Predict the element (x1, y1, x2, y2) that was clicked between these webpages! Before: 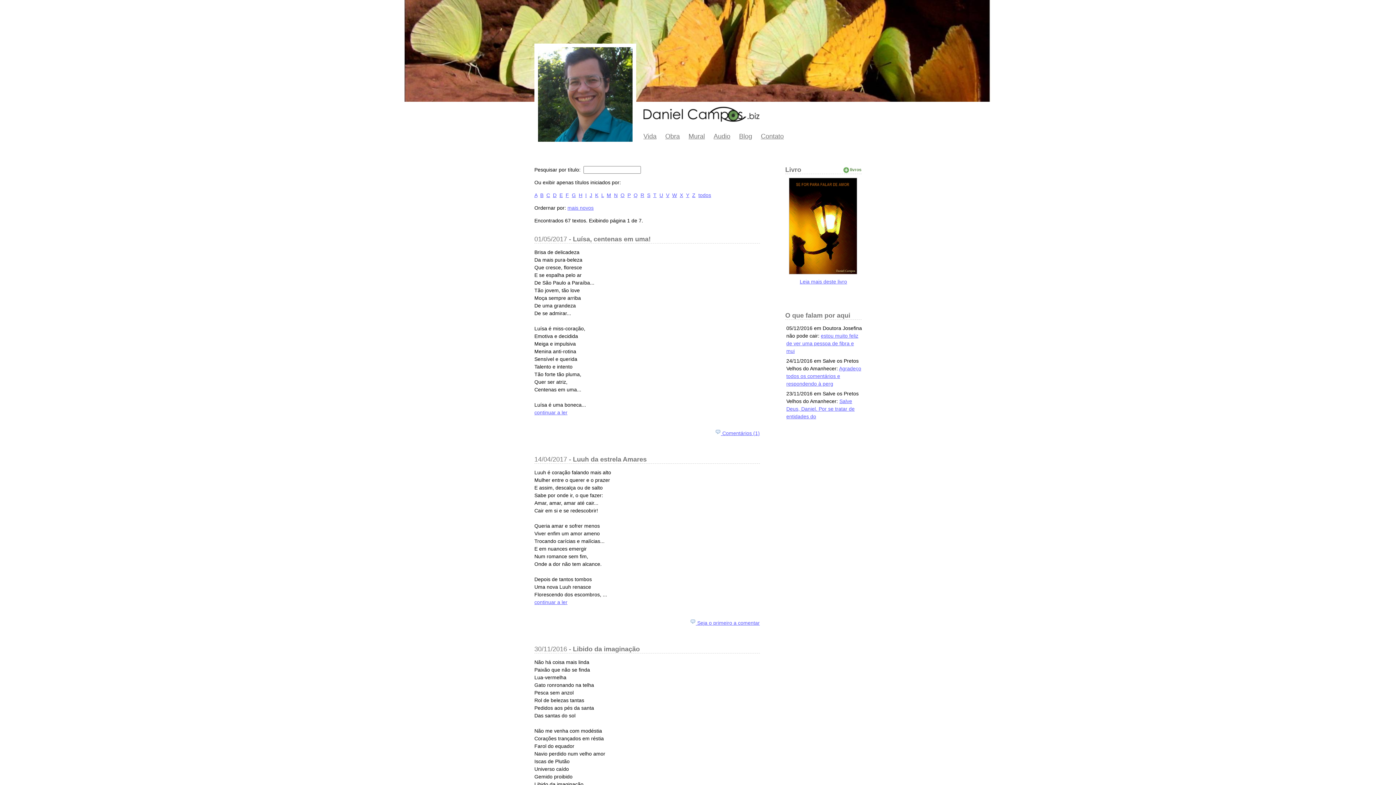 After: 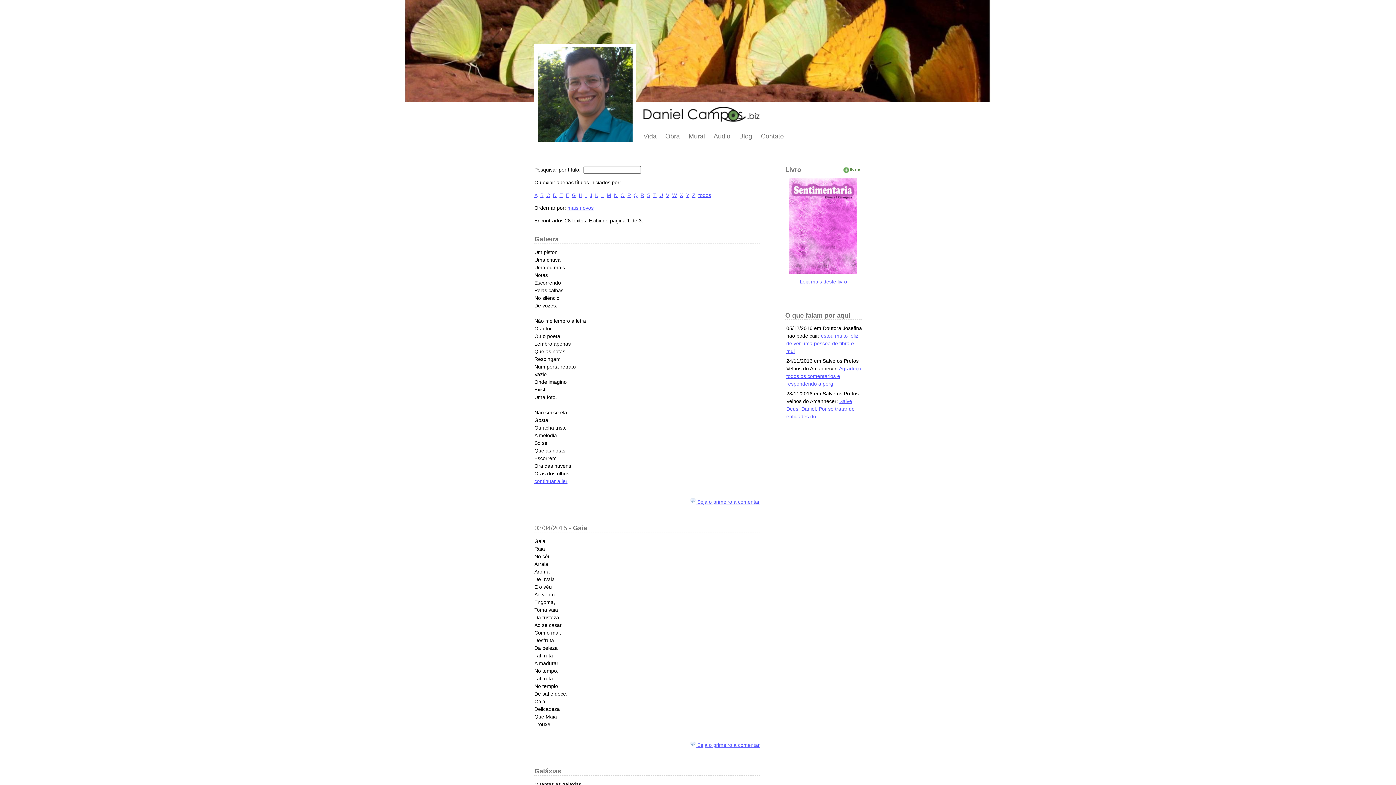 Action: bbox: (572, 192, 576, 198) label: G